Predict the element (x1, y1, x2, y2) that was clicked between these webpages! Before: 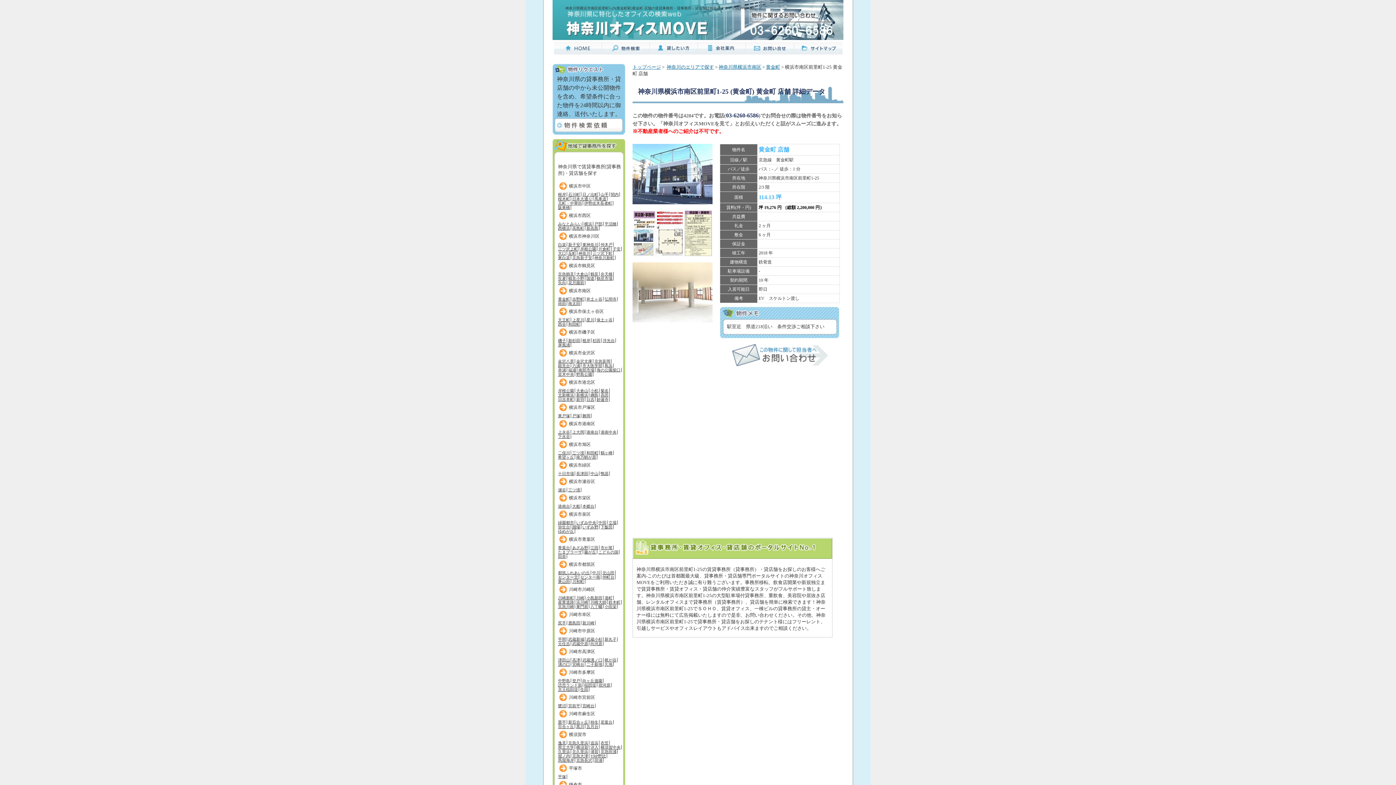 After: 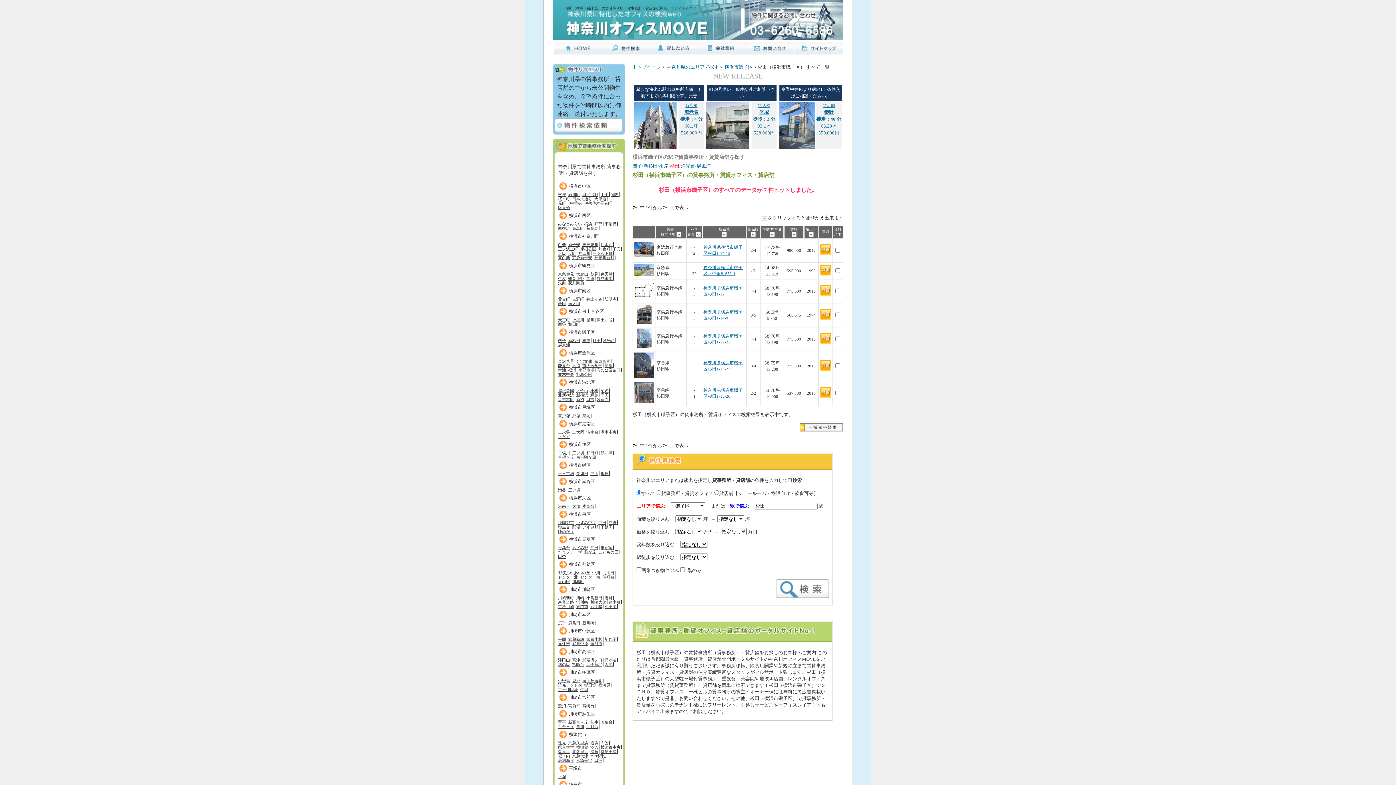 Action: label: 杉田 bbox: (592, 338, 601, 342)